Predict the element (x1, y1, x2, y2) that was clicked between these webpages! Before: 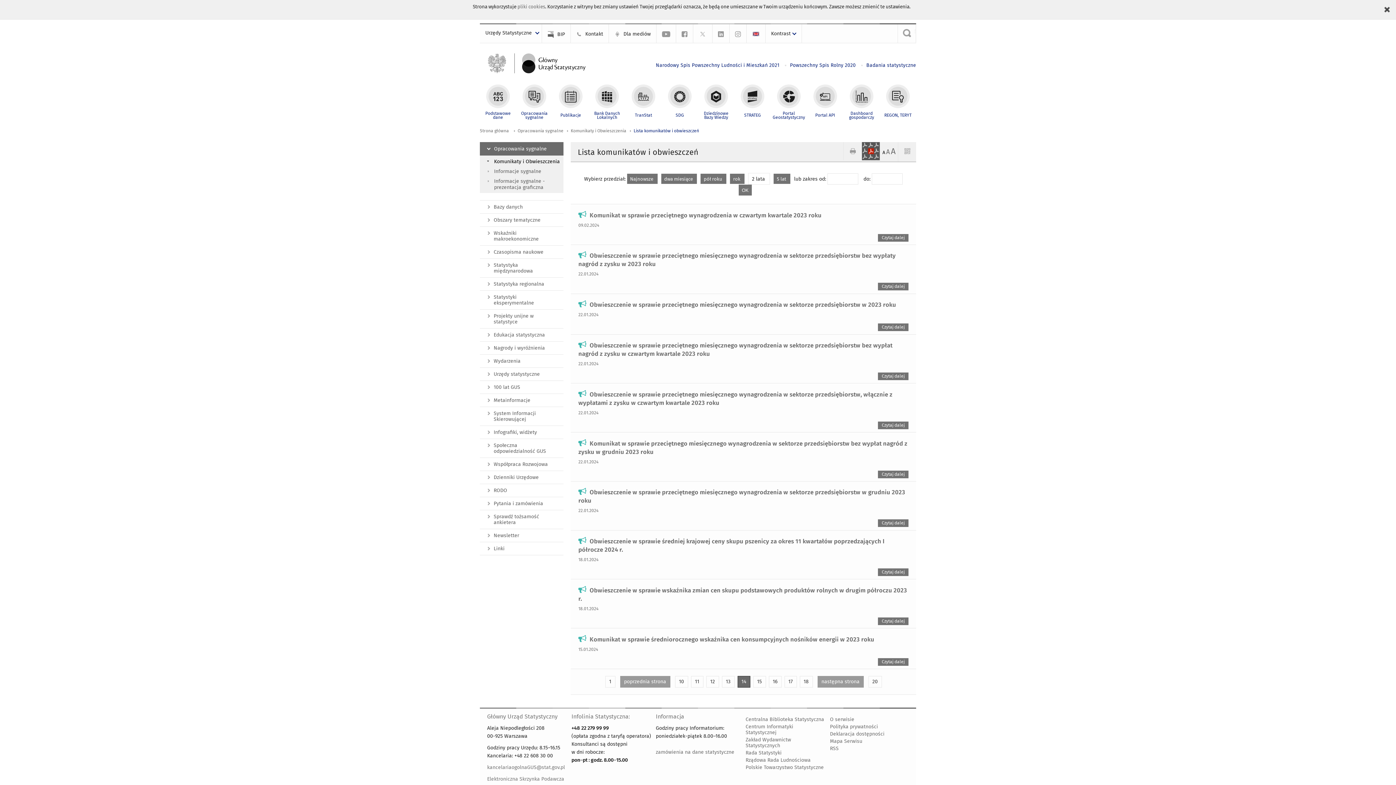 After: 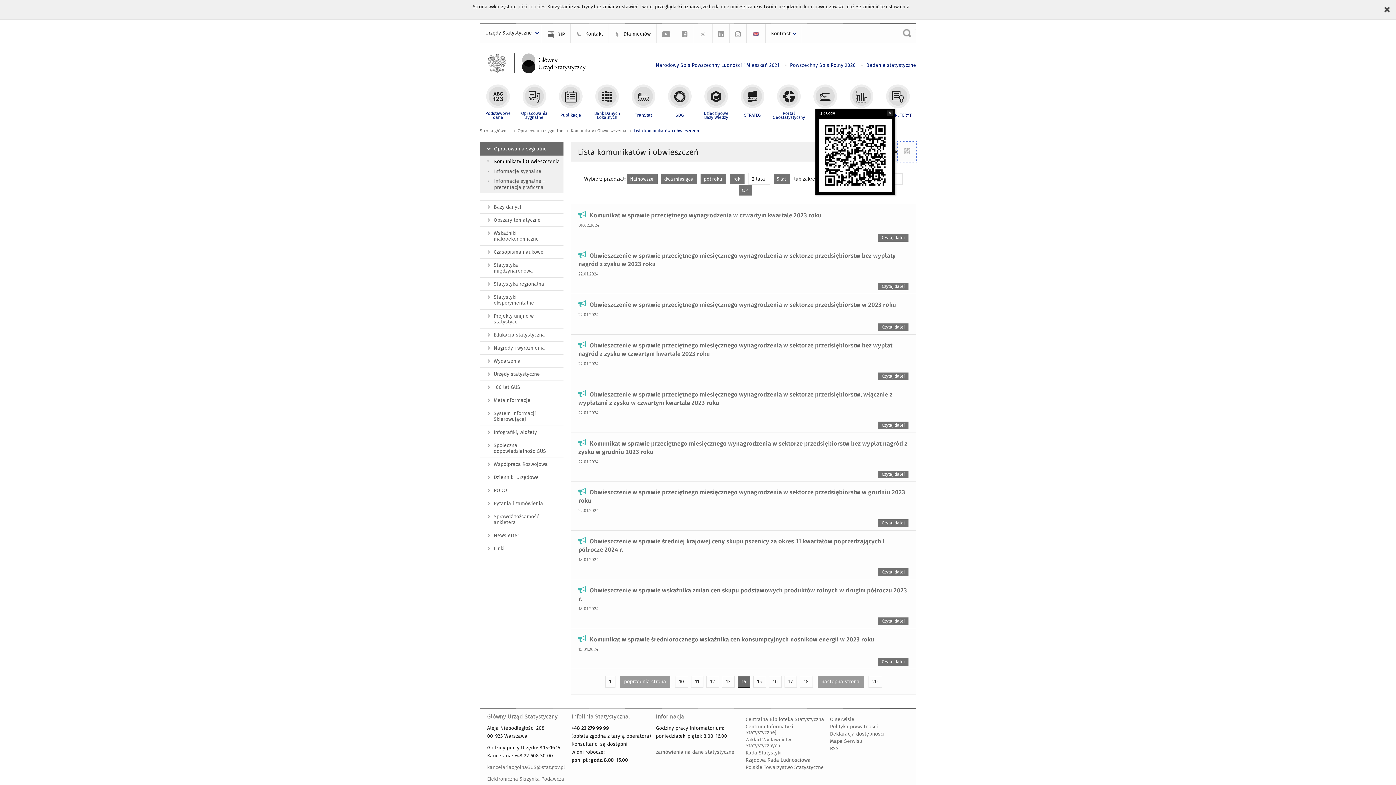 Action: bbox: (898, 142, 916, 161)